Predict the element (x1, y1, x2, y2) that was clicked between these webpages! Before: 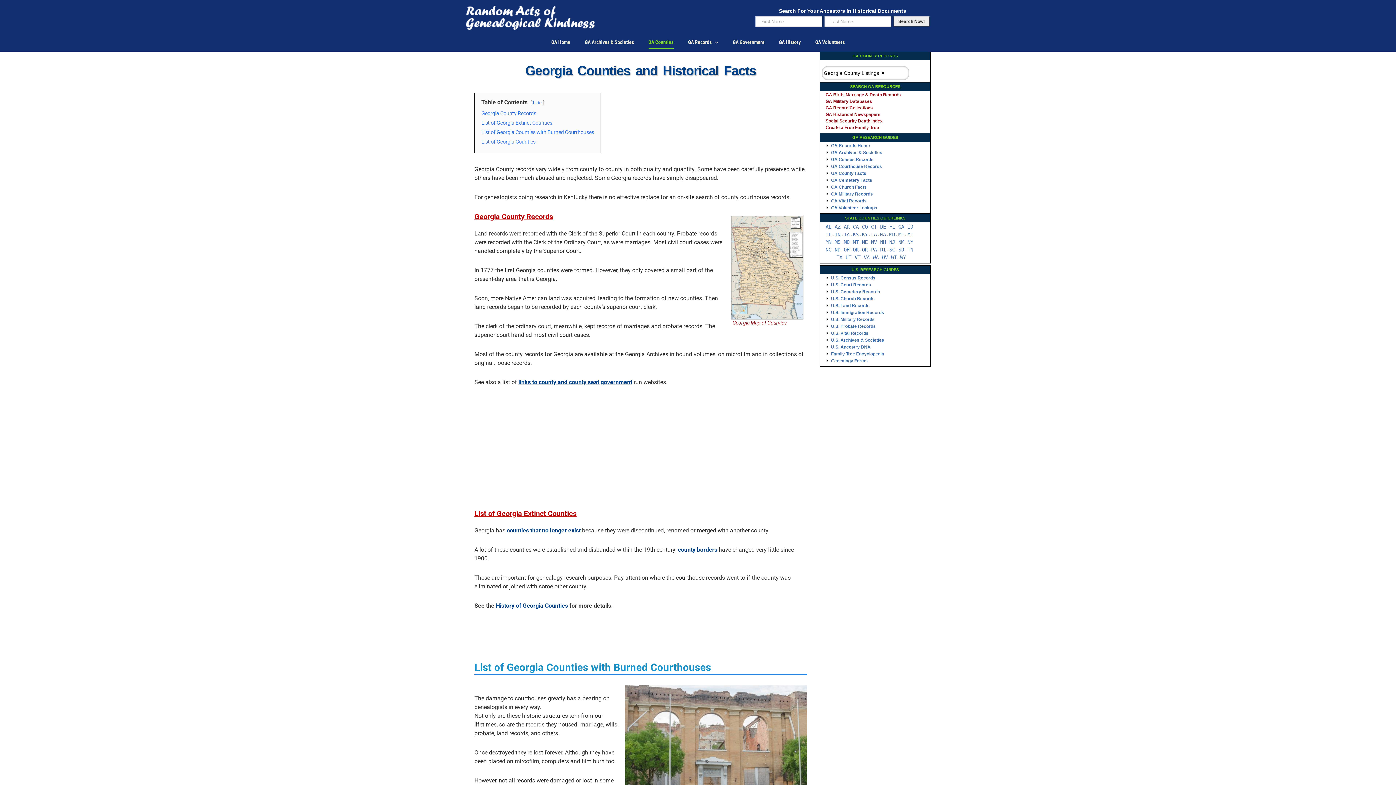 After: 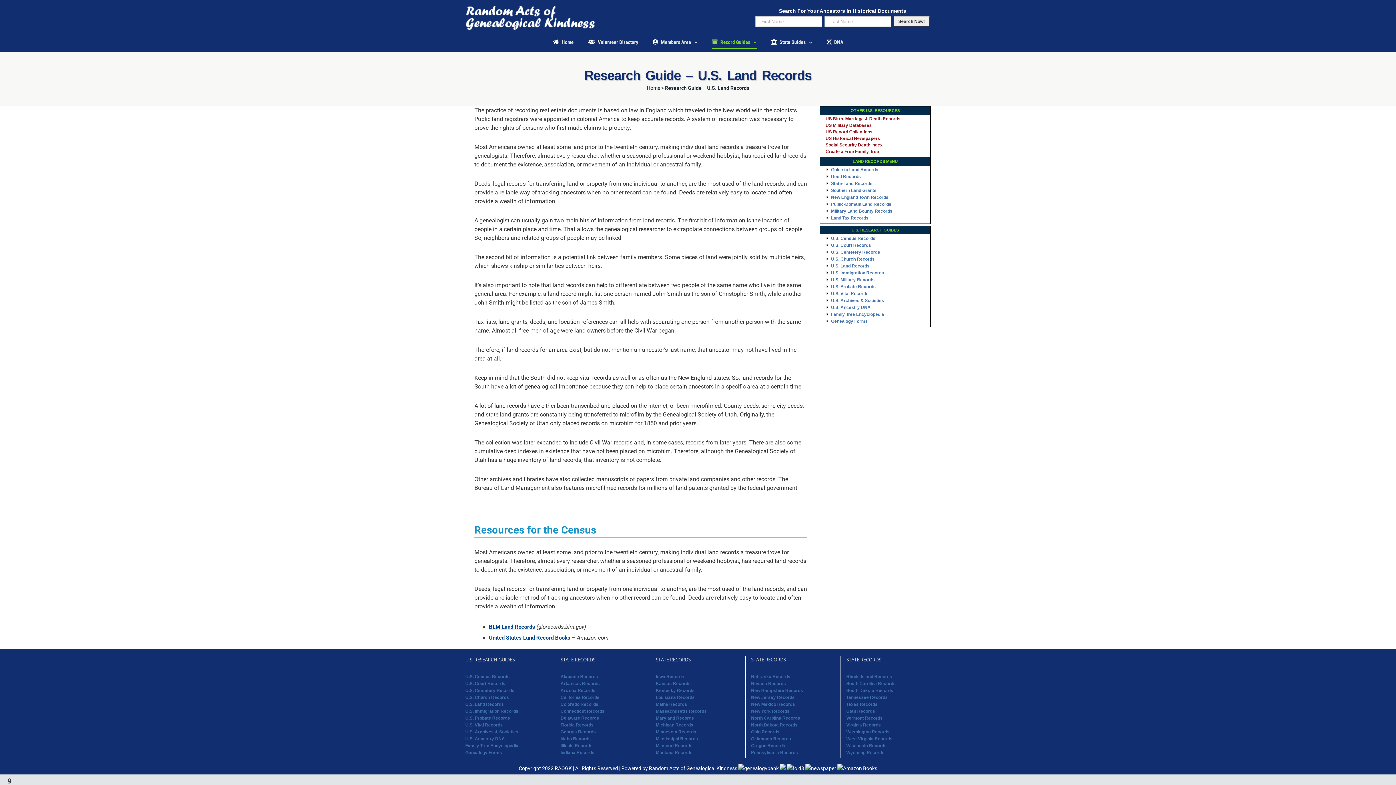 Action: label: U.S. Land Records bbox: (825, 303, 869, 308)